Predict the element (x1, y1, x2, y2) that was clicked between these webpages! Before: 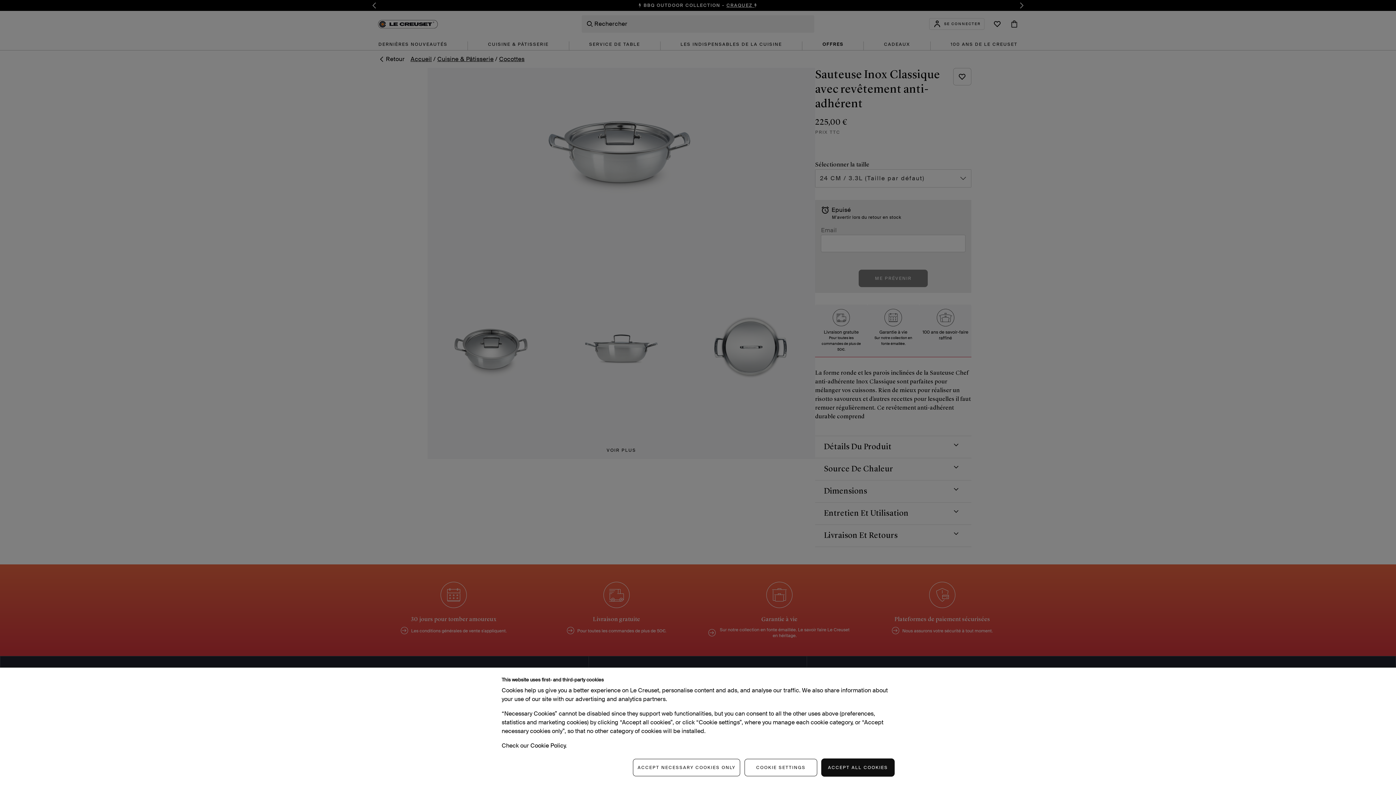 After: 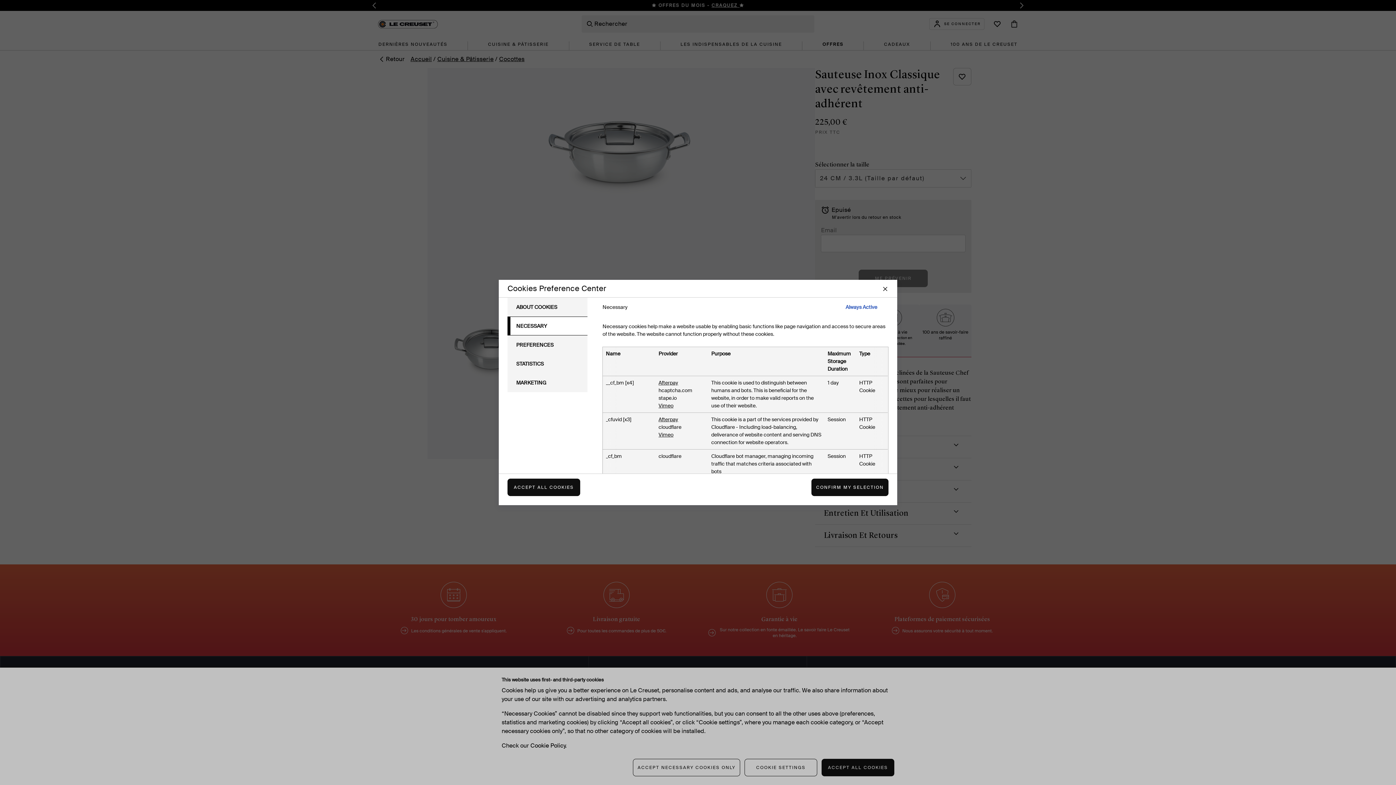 Action: label: COOKIE SETTINGS bbox: (744, 759, 817, 776)